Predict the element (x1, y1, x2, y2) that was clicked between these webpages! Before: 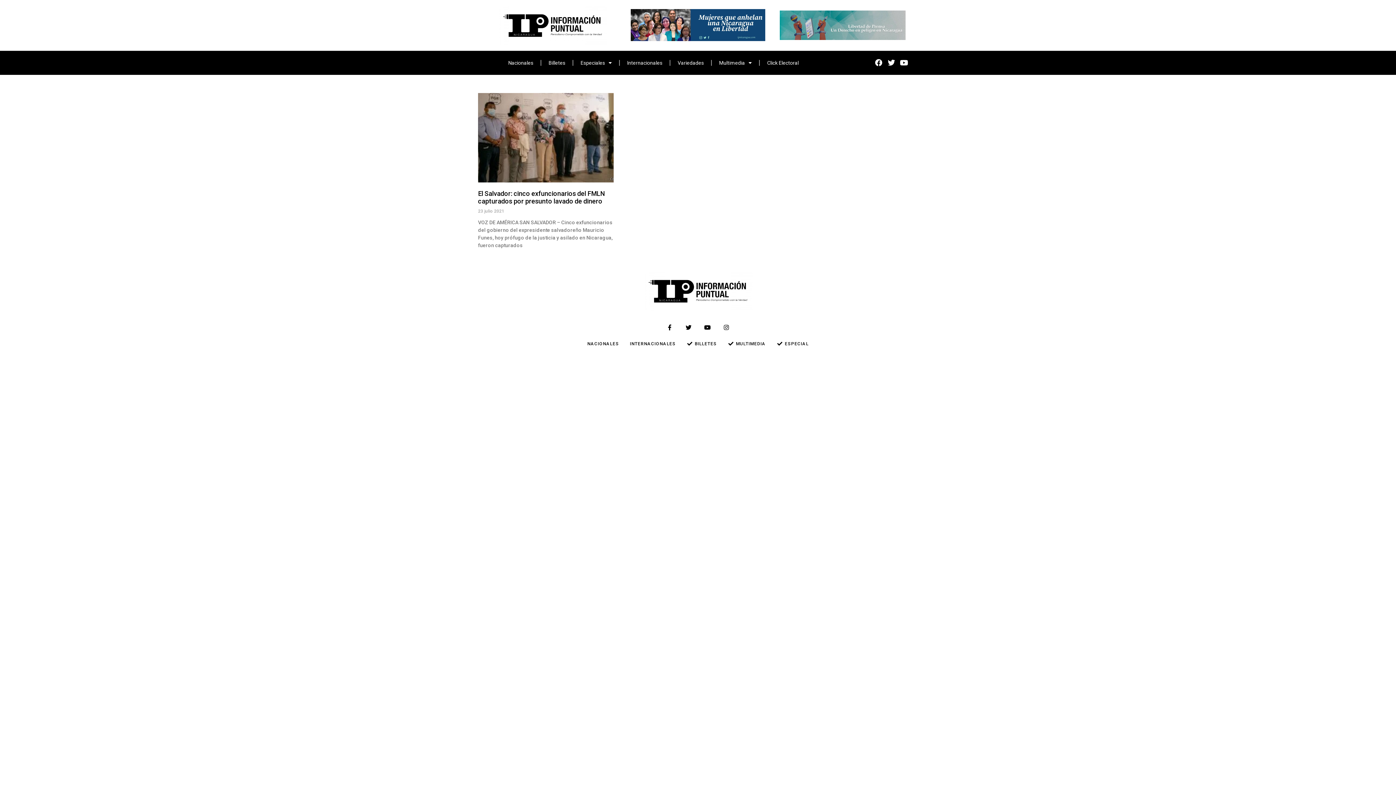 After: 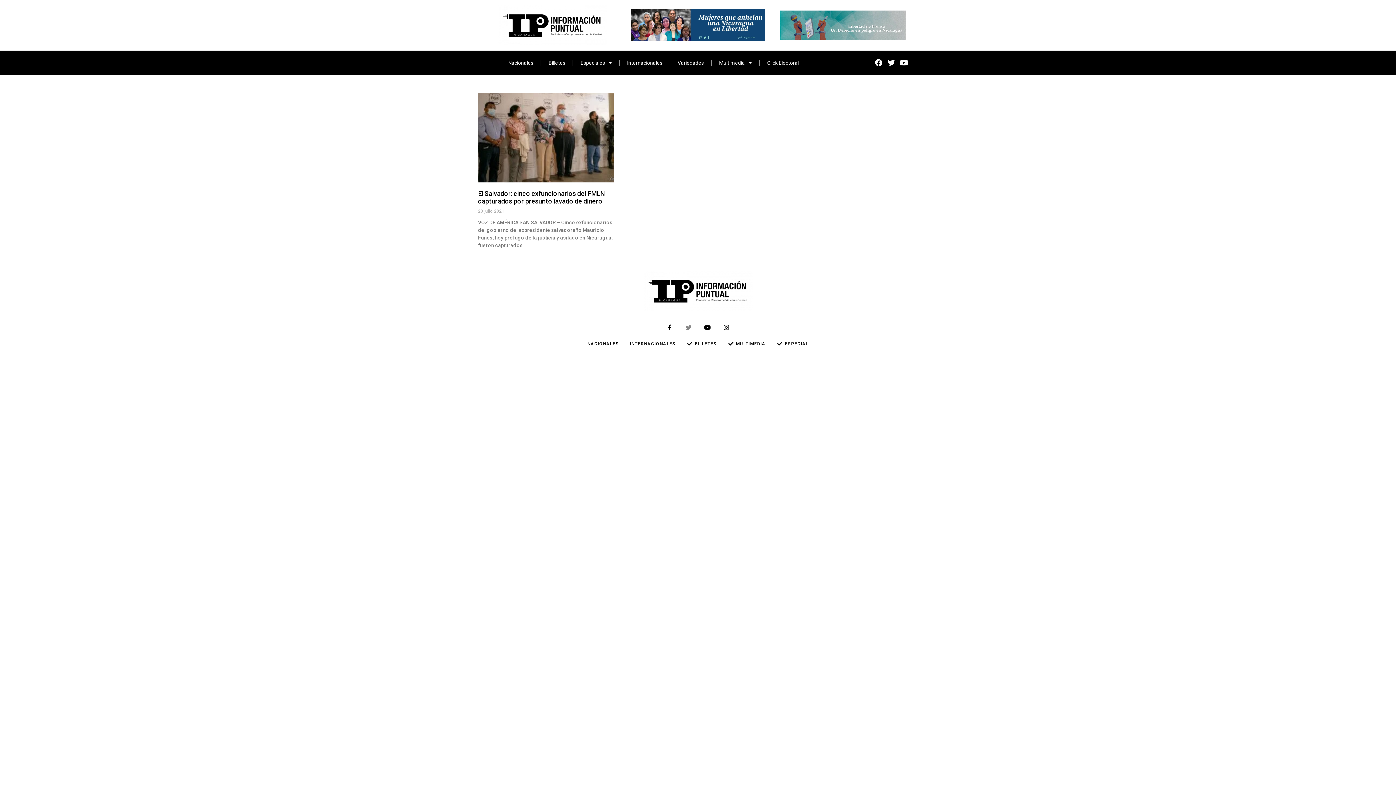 Action: label: Twitter bbox: (682, 321, 694, 333)